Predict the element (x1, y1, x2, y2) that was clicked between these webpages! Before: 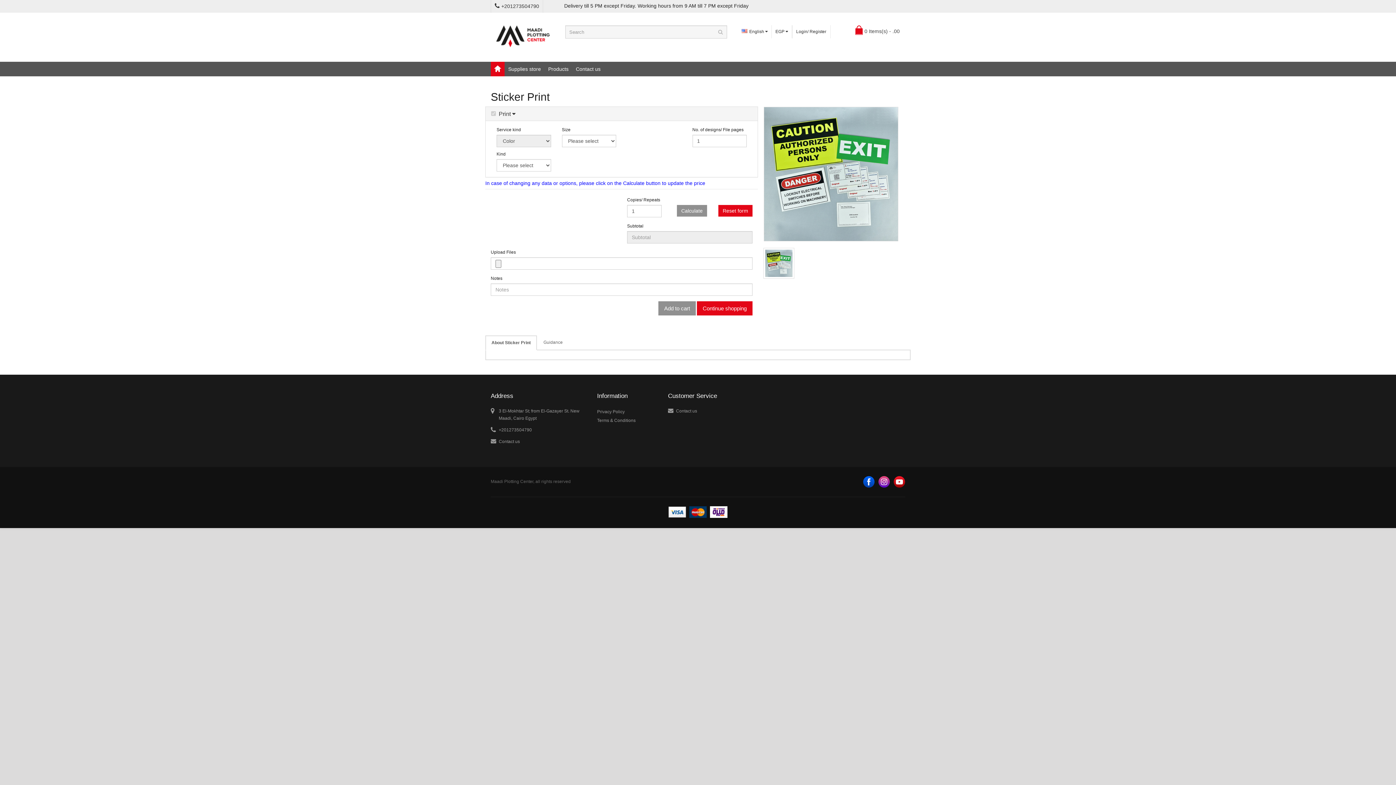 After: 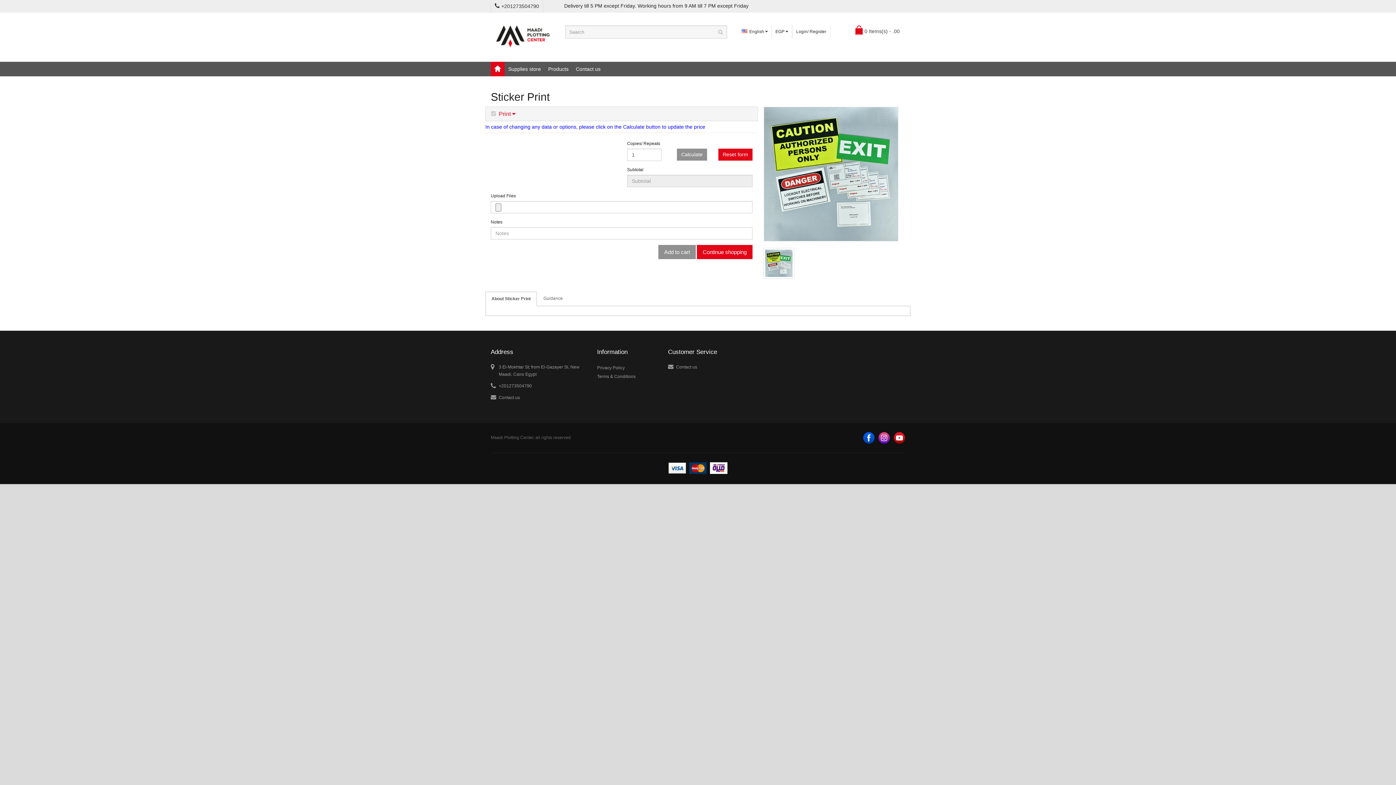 Action: label: Print  bbox: (498, 110, 515, 117)